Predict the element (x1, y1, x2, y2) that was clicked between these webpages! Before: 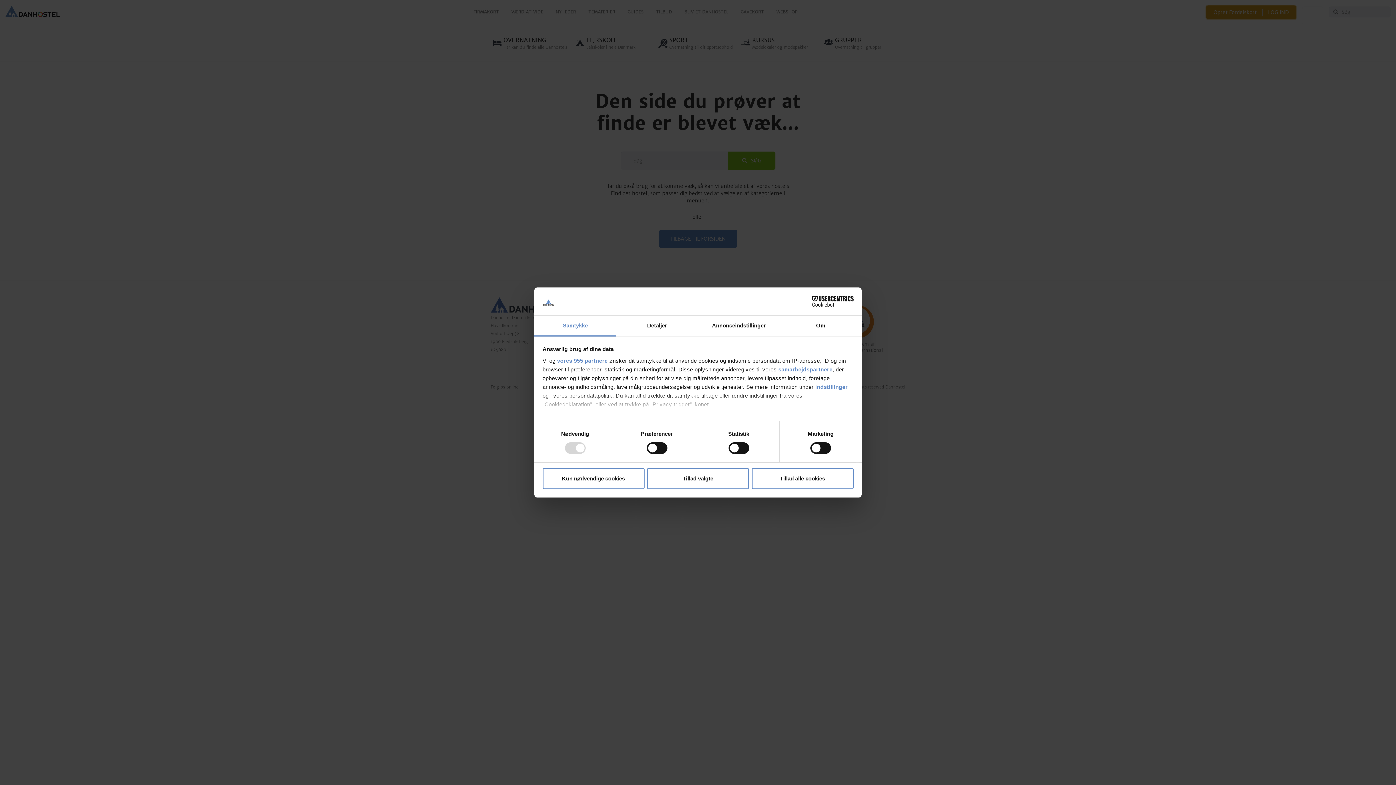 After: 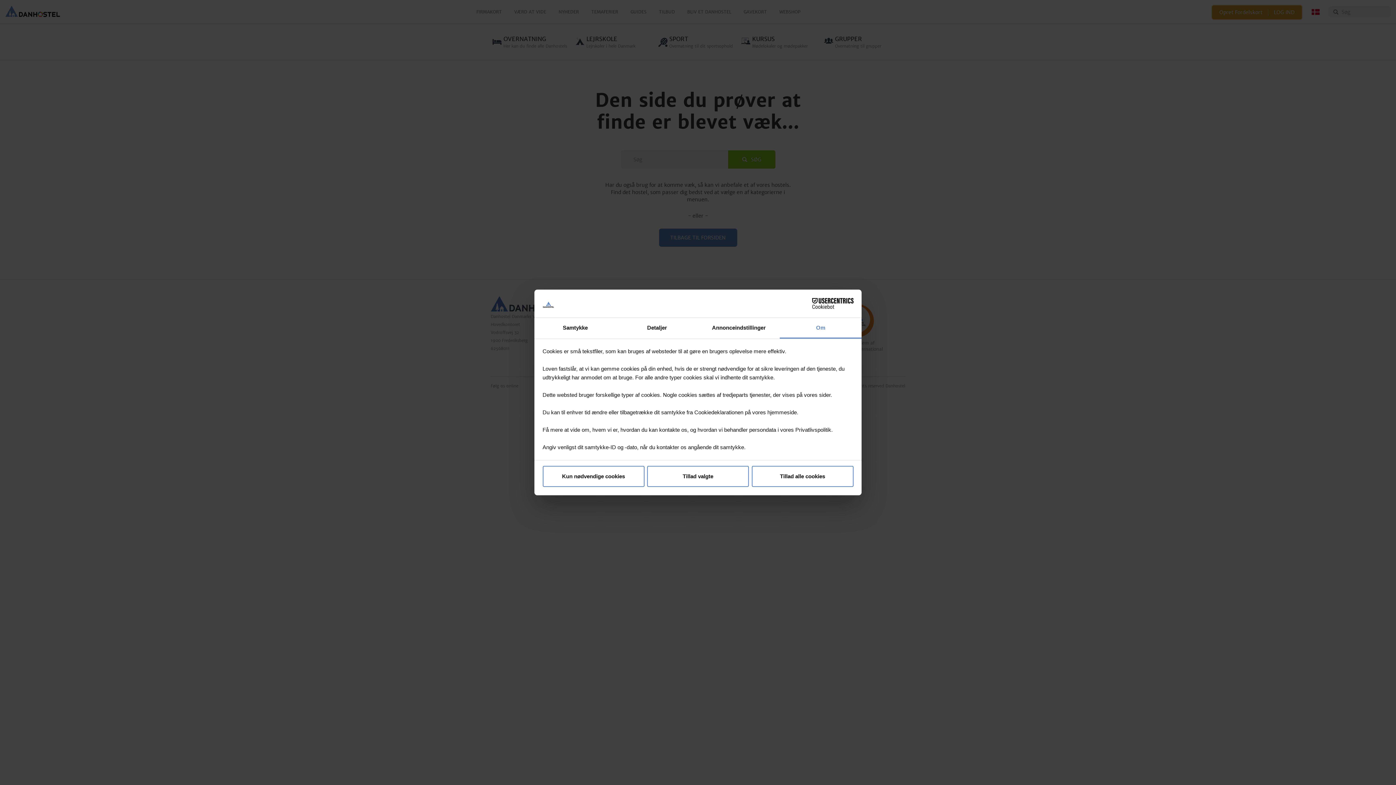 Action: bbox: (780, 315, 861, 336) label: Om